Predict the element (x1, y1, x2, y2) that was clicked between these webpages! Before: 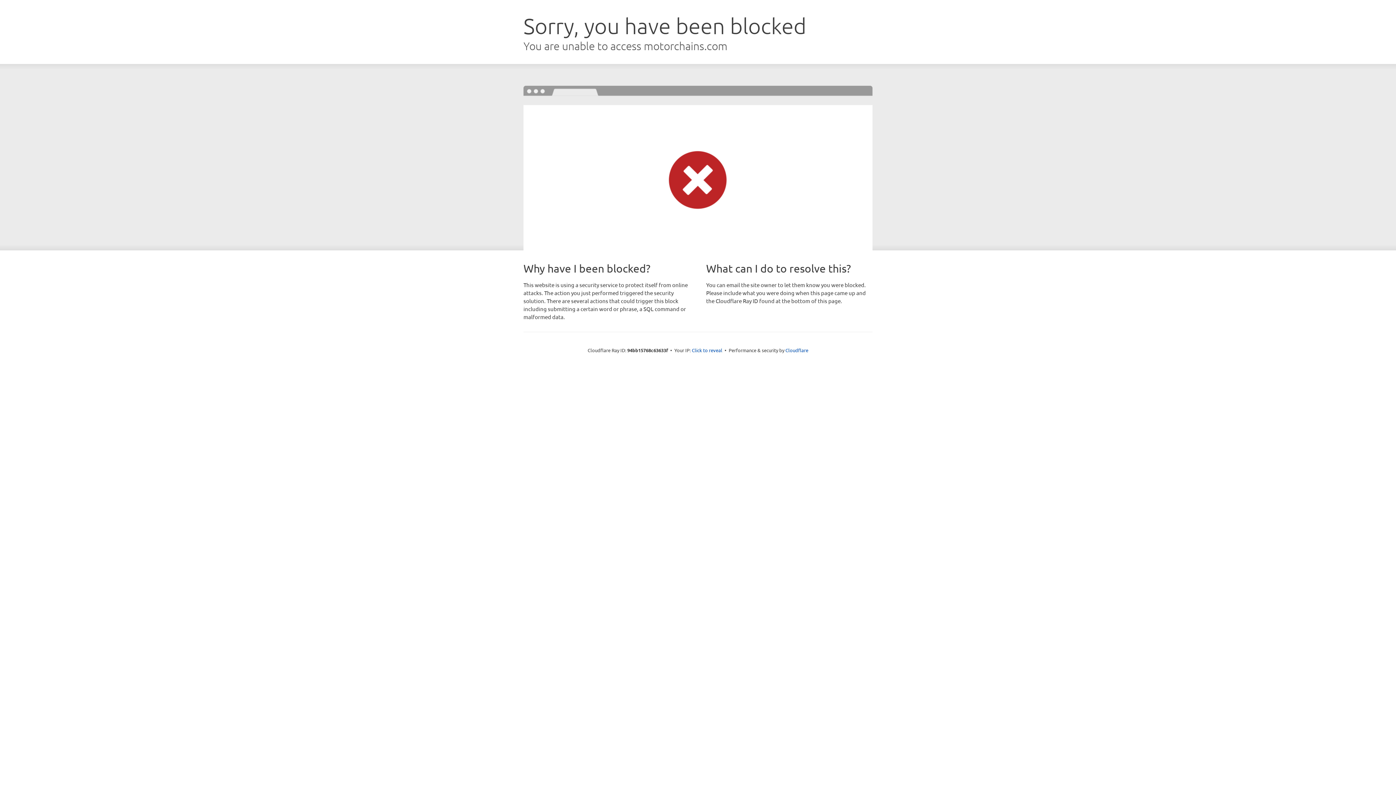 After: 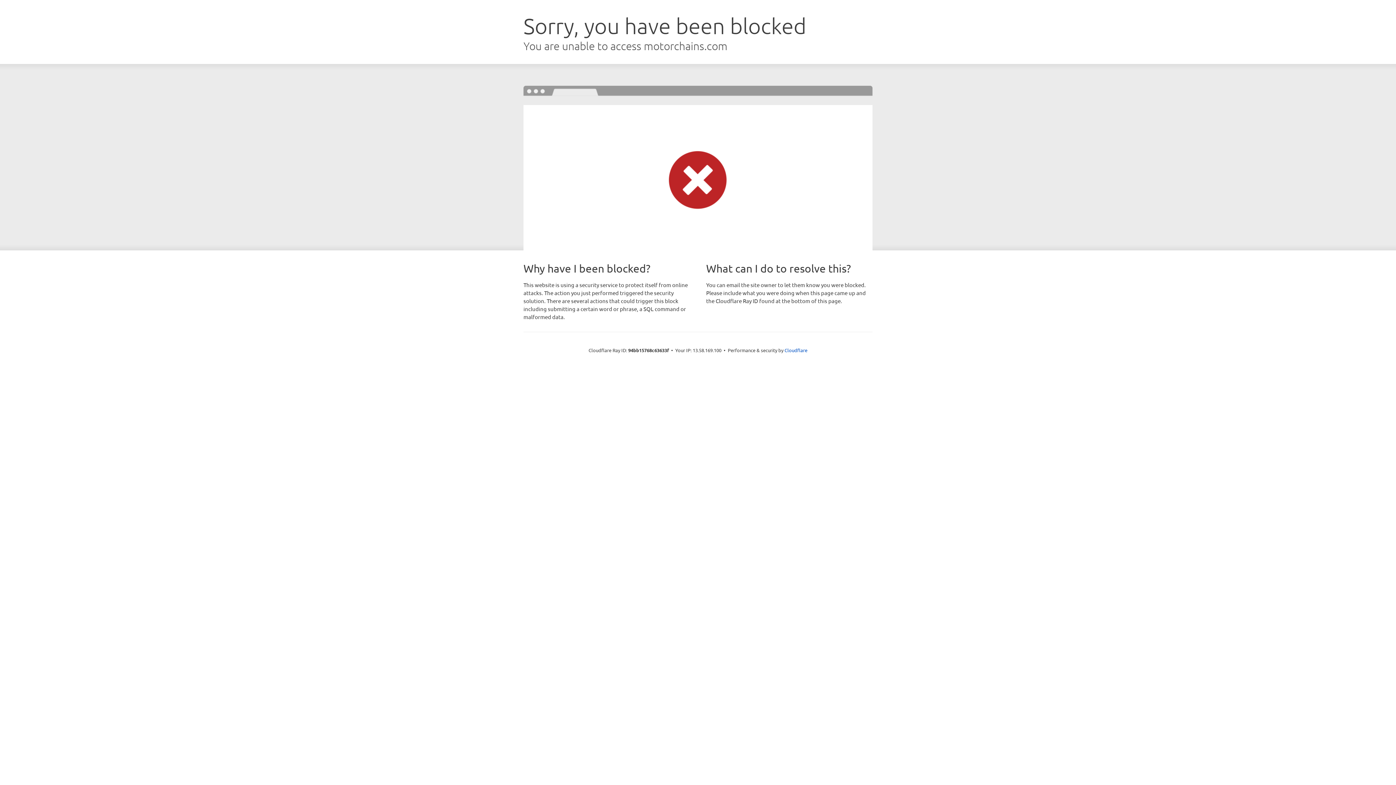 Action: bbox: (692, 346, 722, 353) label: Click to reveal